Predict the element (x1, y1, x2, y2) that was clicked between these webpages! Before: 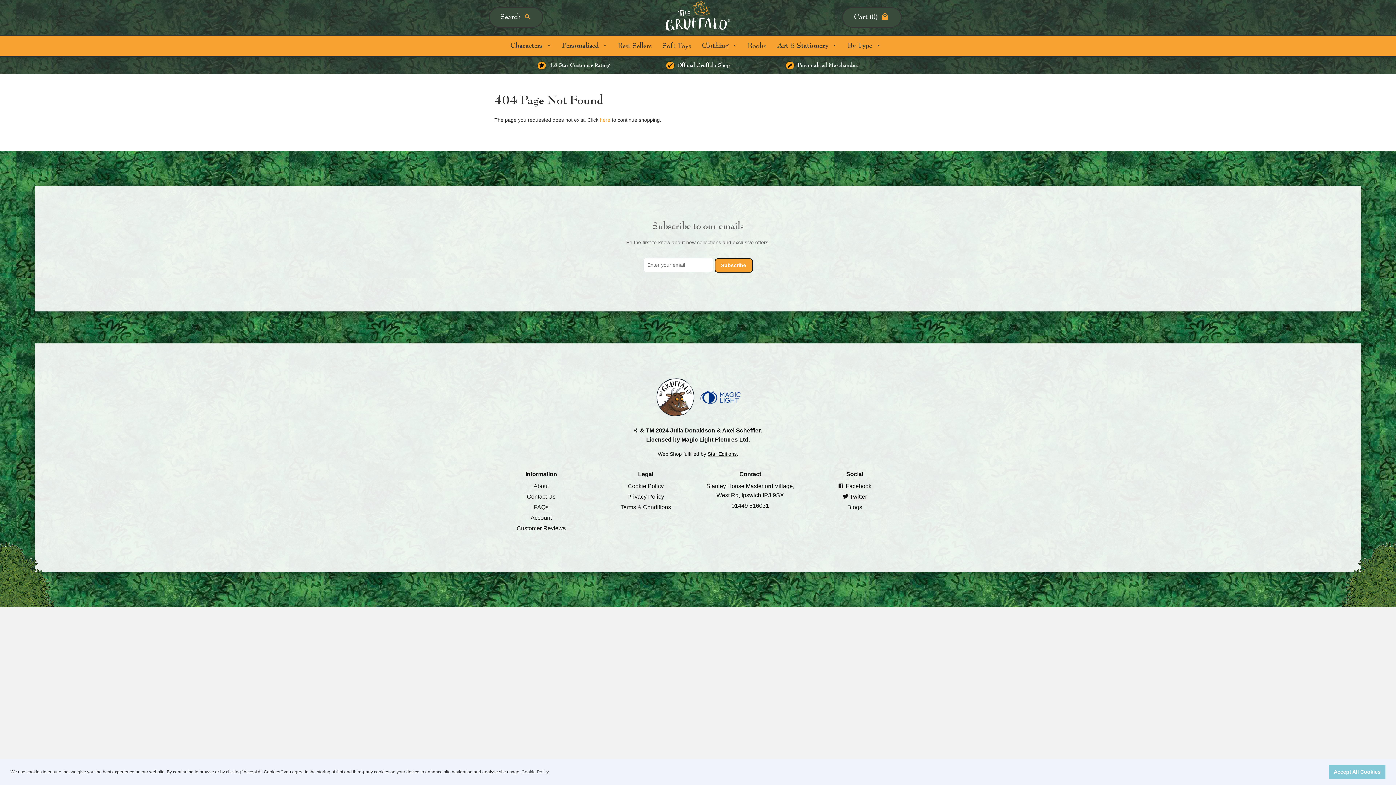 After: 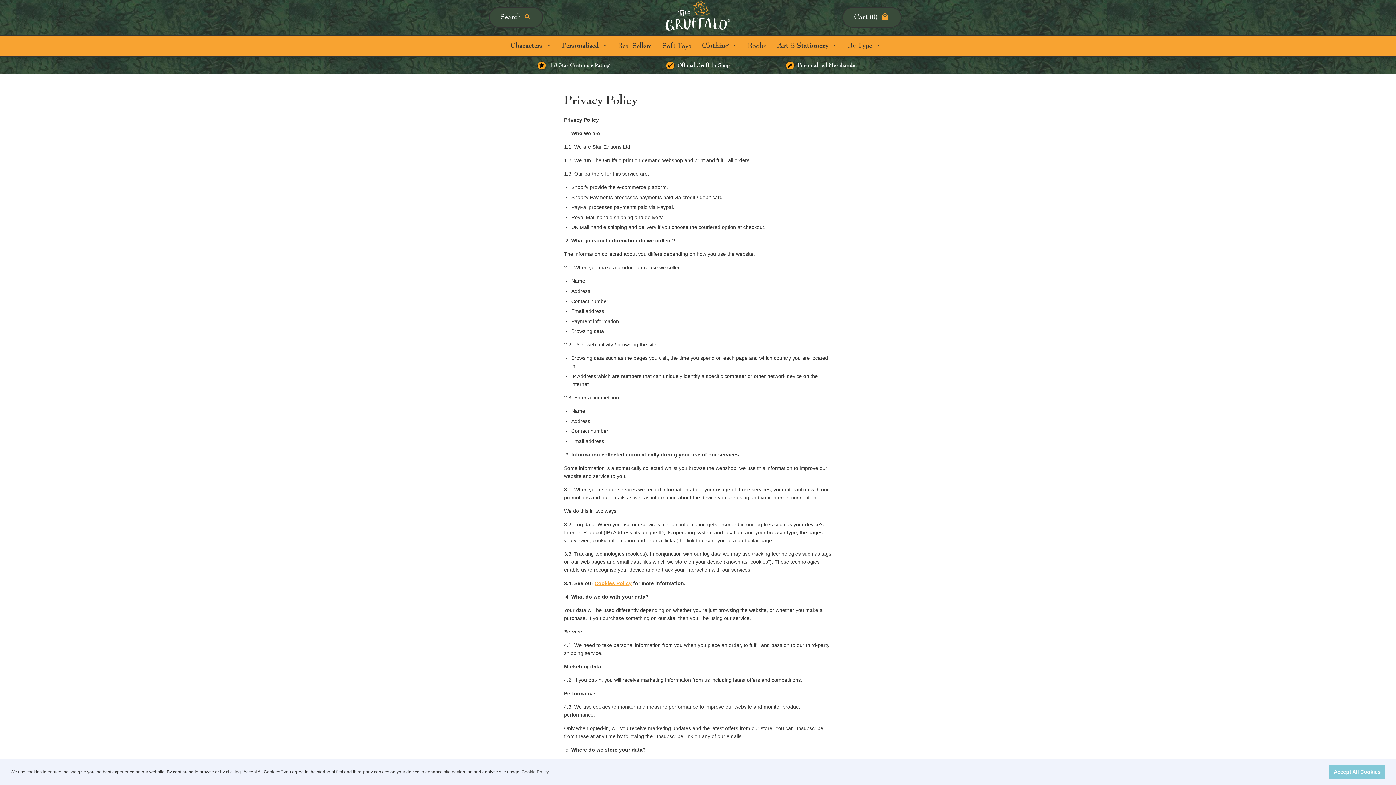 Action: bbox: (627, 493, 664, 500) label: Privacy Policy